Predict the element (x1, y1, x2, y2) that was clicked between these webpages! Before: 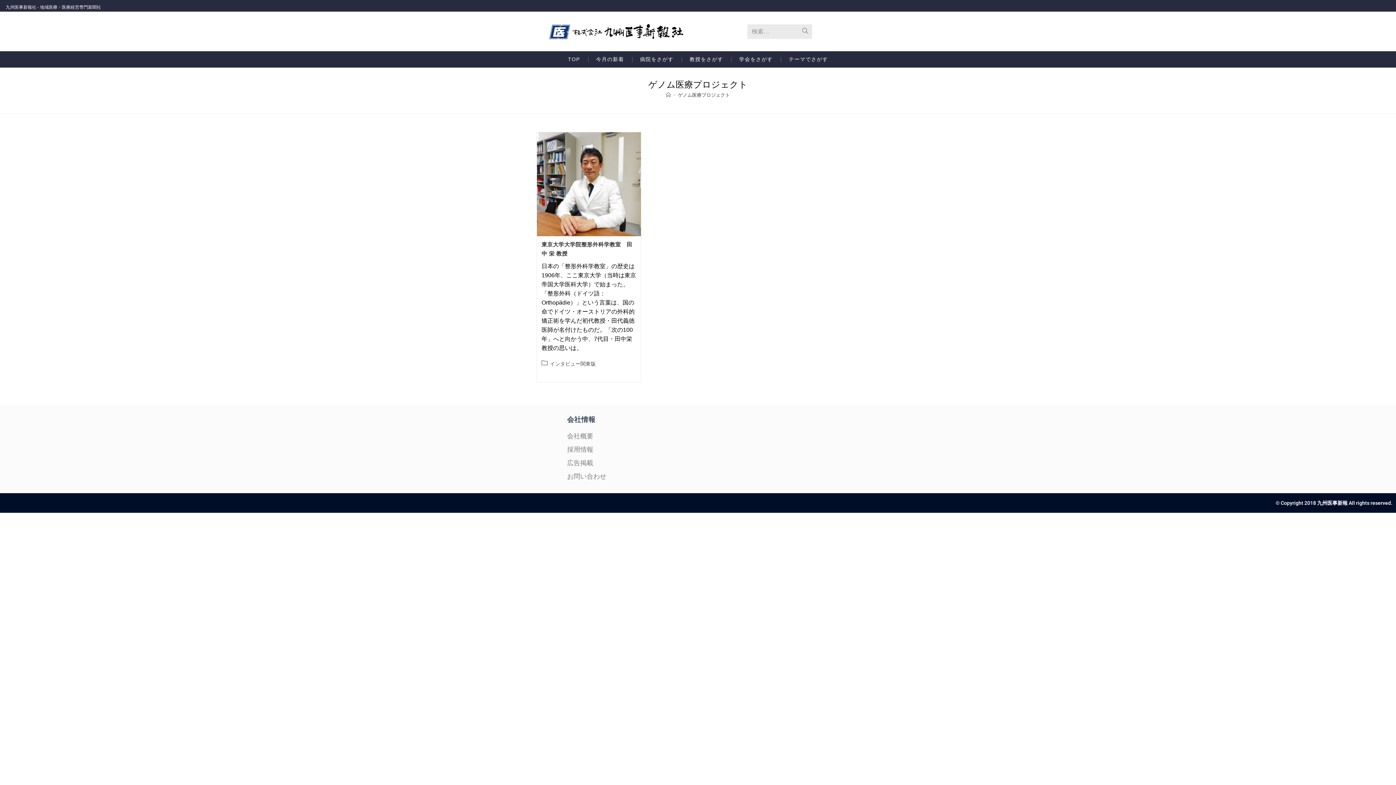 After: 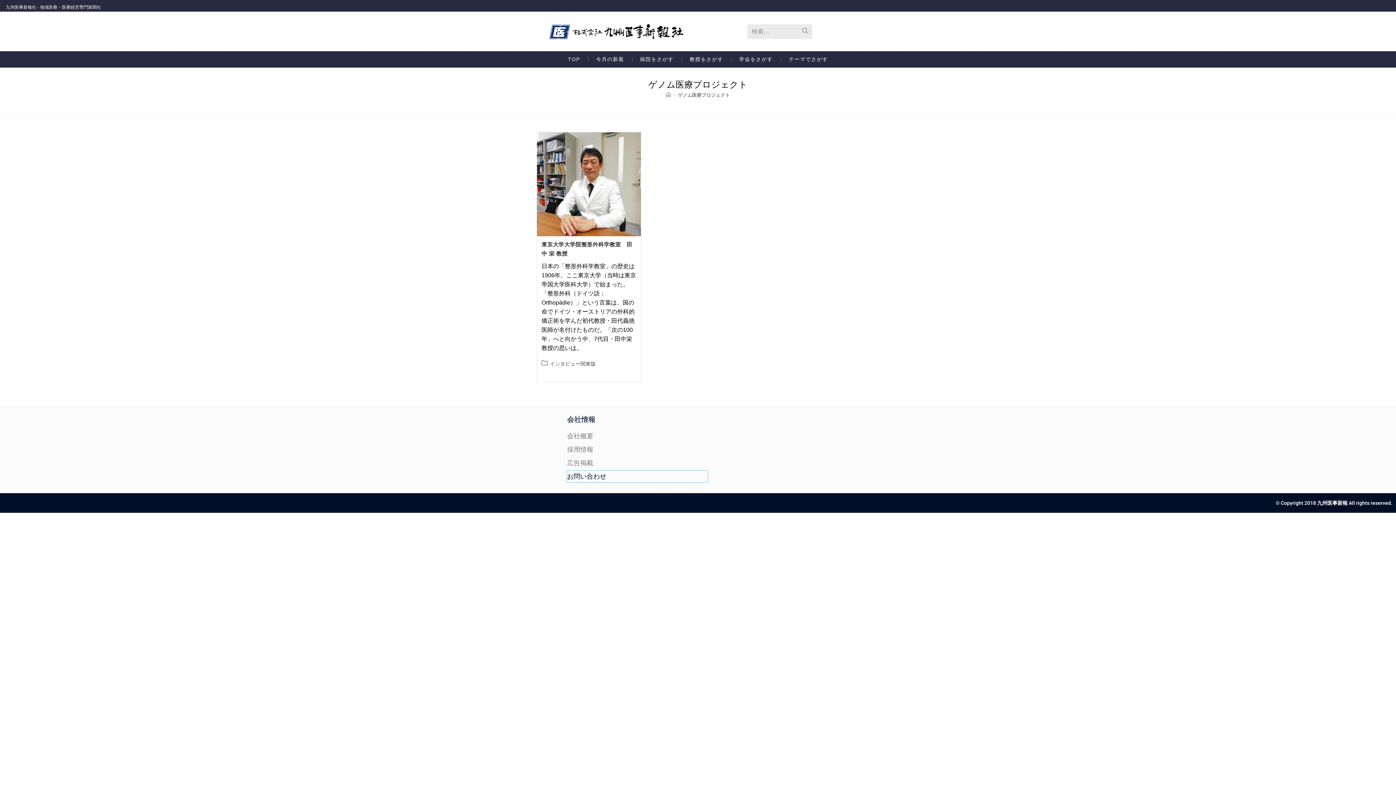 Action: label: お問い合わせ bbox: (567, 470, 708, 482)